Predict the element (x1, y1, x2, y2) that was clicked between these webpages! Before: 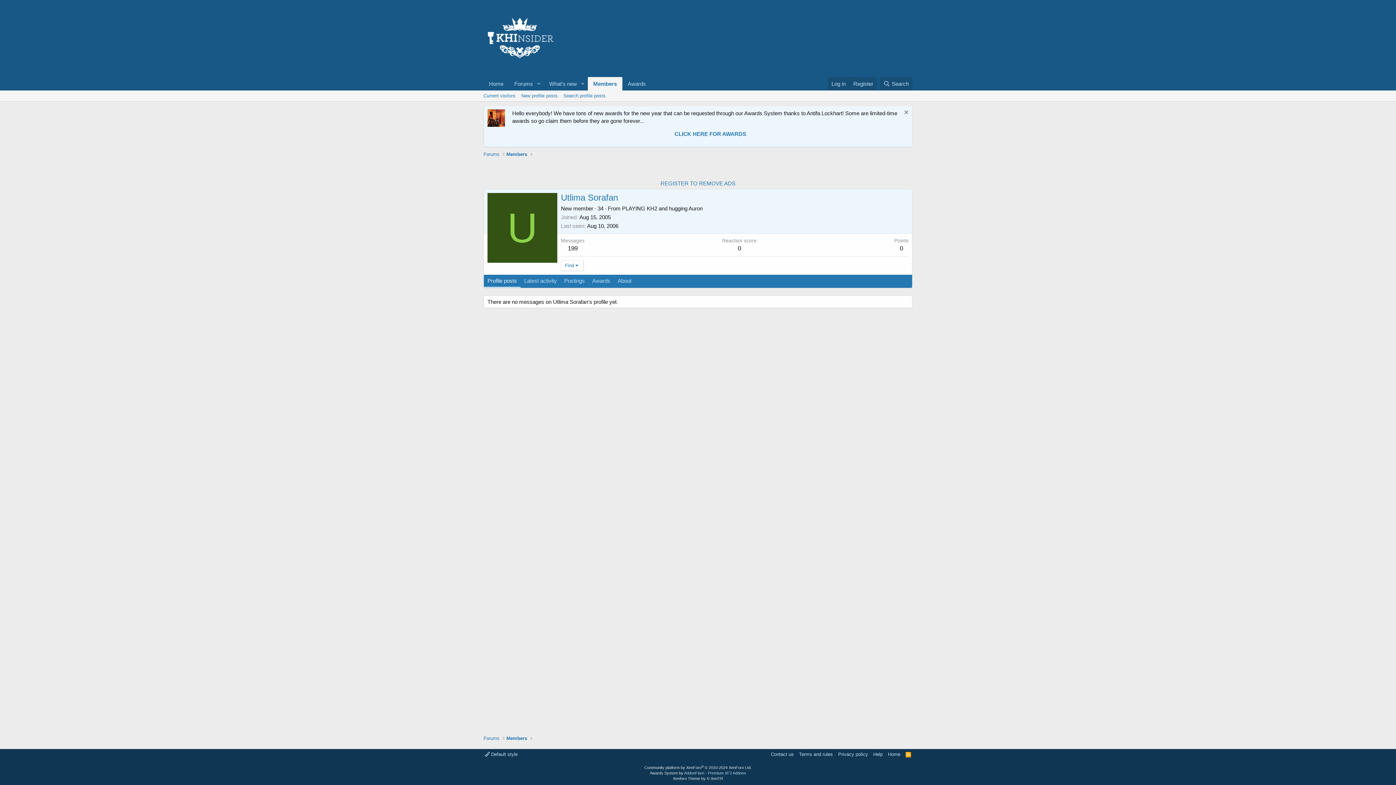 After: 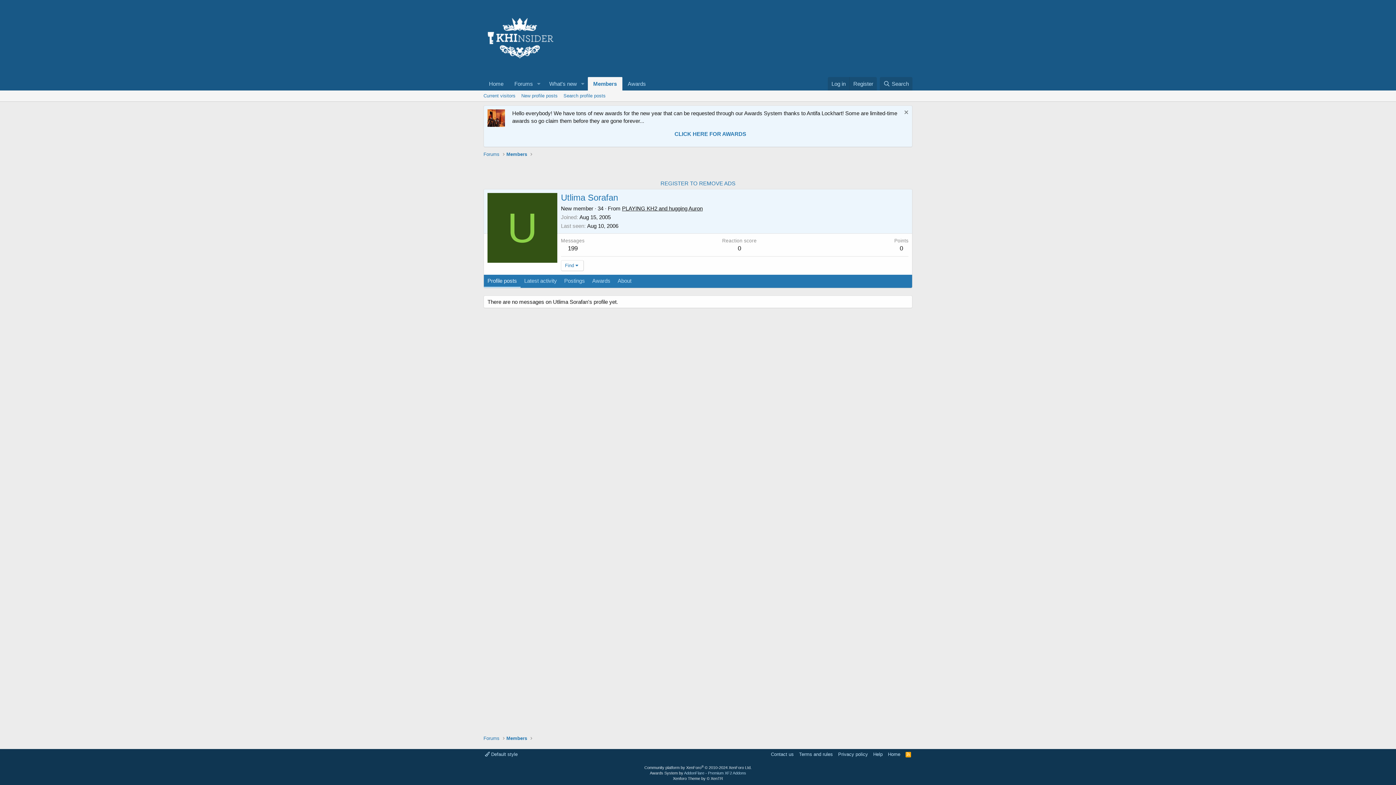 Action: label: PLAYING KH2 and hugging Auron bbox: (622, 205, 702, 211)